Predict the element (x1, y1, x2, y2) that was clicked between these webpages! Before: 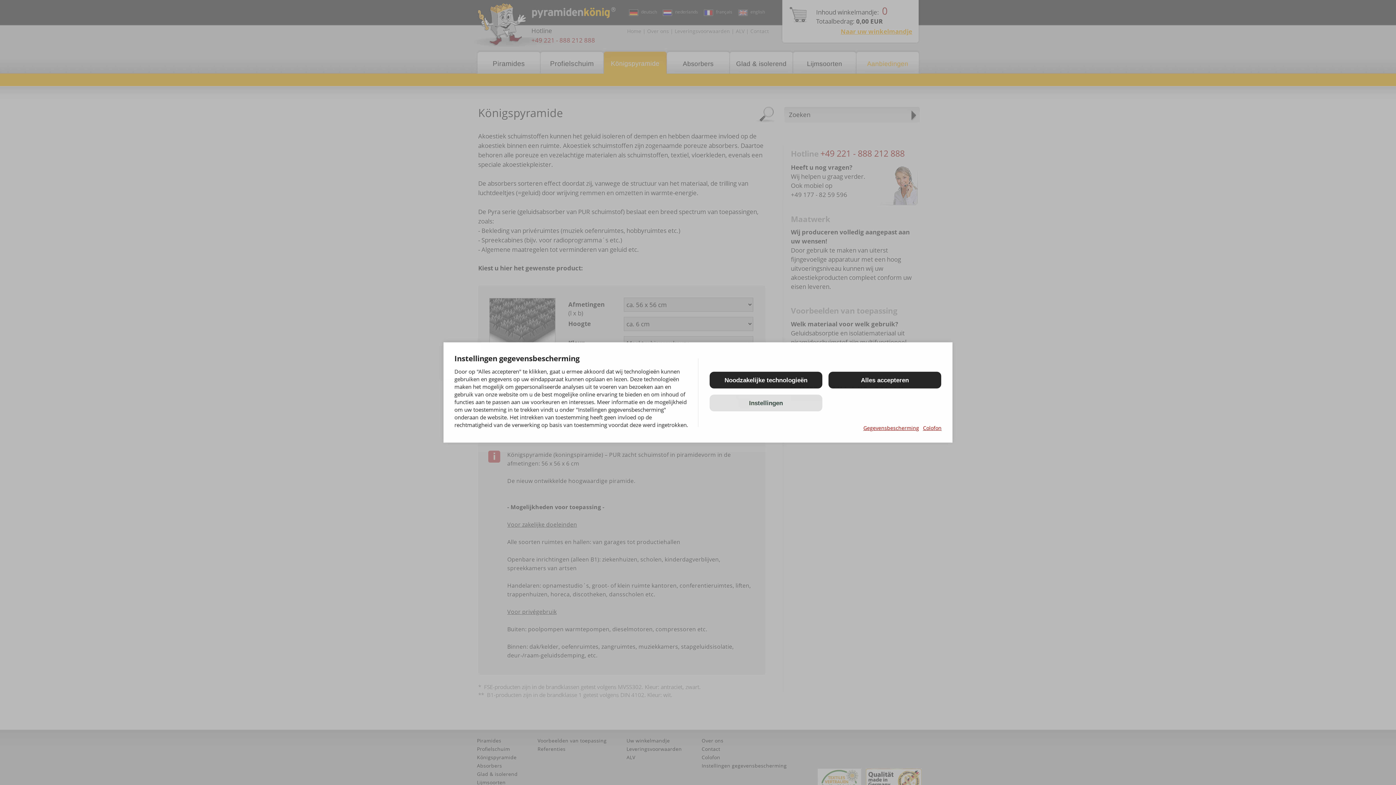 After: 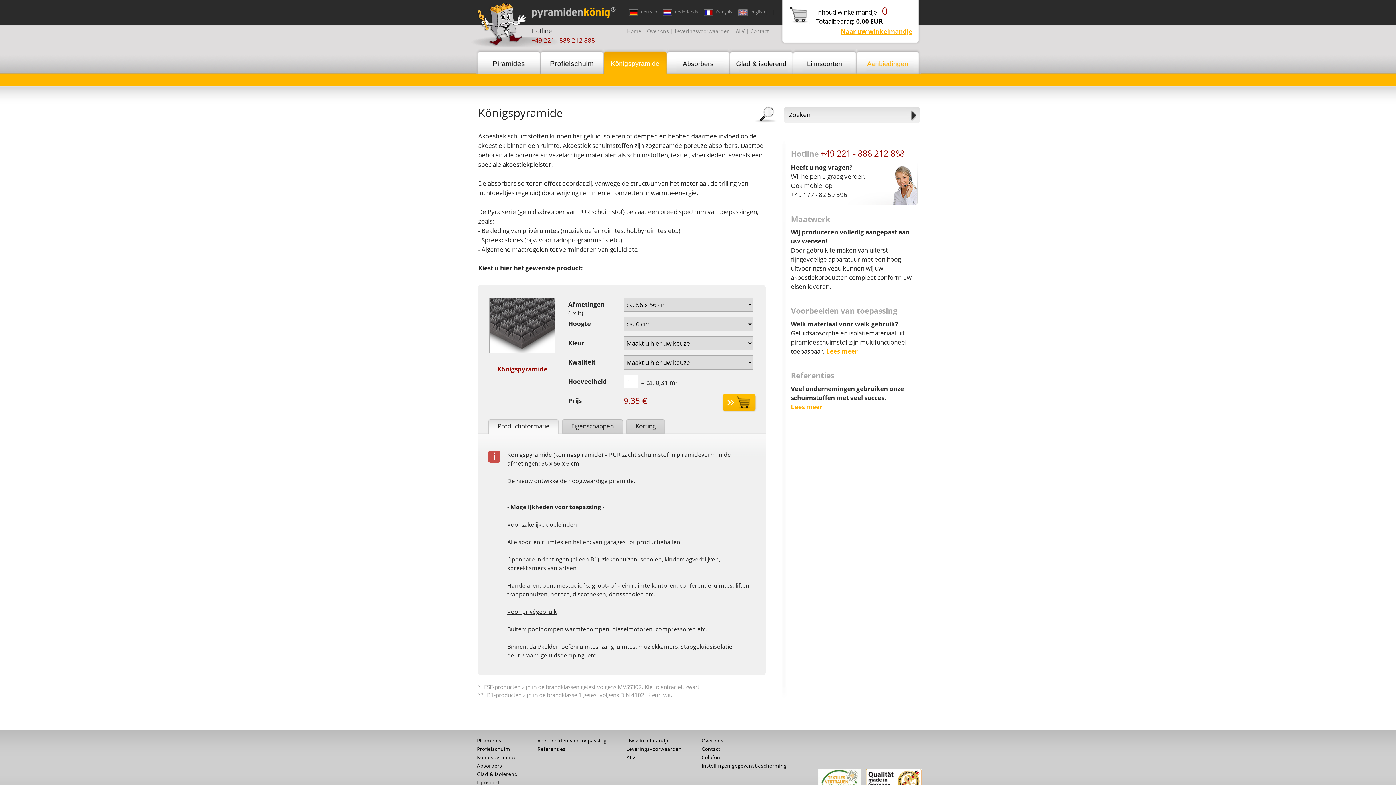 Action: label: Alles accepteren bbox: (828, 372, 941, 388)